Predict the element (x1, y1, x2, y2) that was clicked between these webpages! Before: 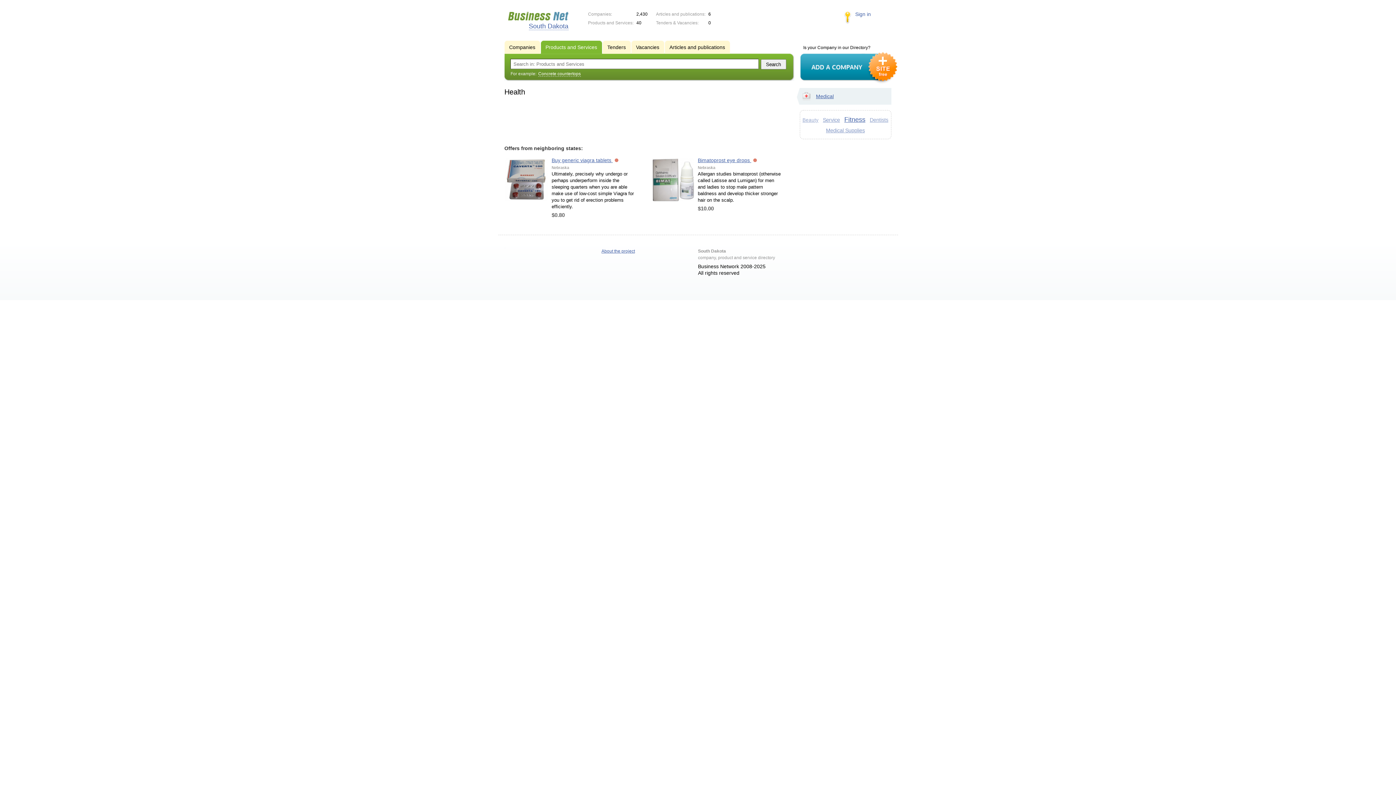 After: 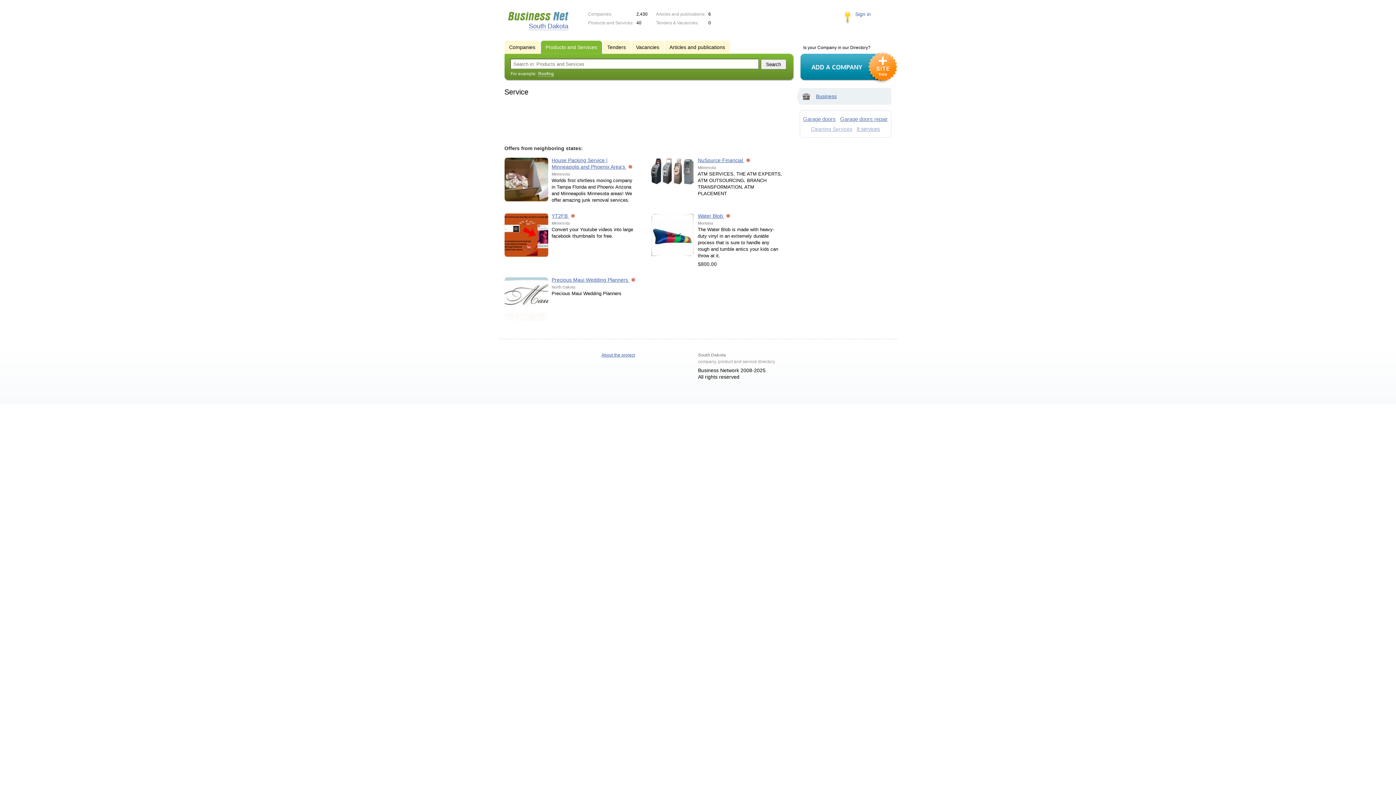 Action: bbox: (823, 117, 840, 122) label: Service